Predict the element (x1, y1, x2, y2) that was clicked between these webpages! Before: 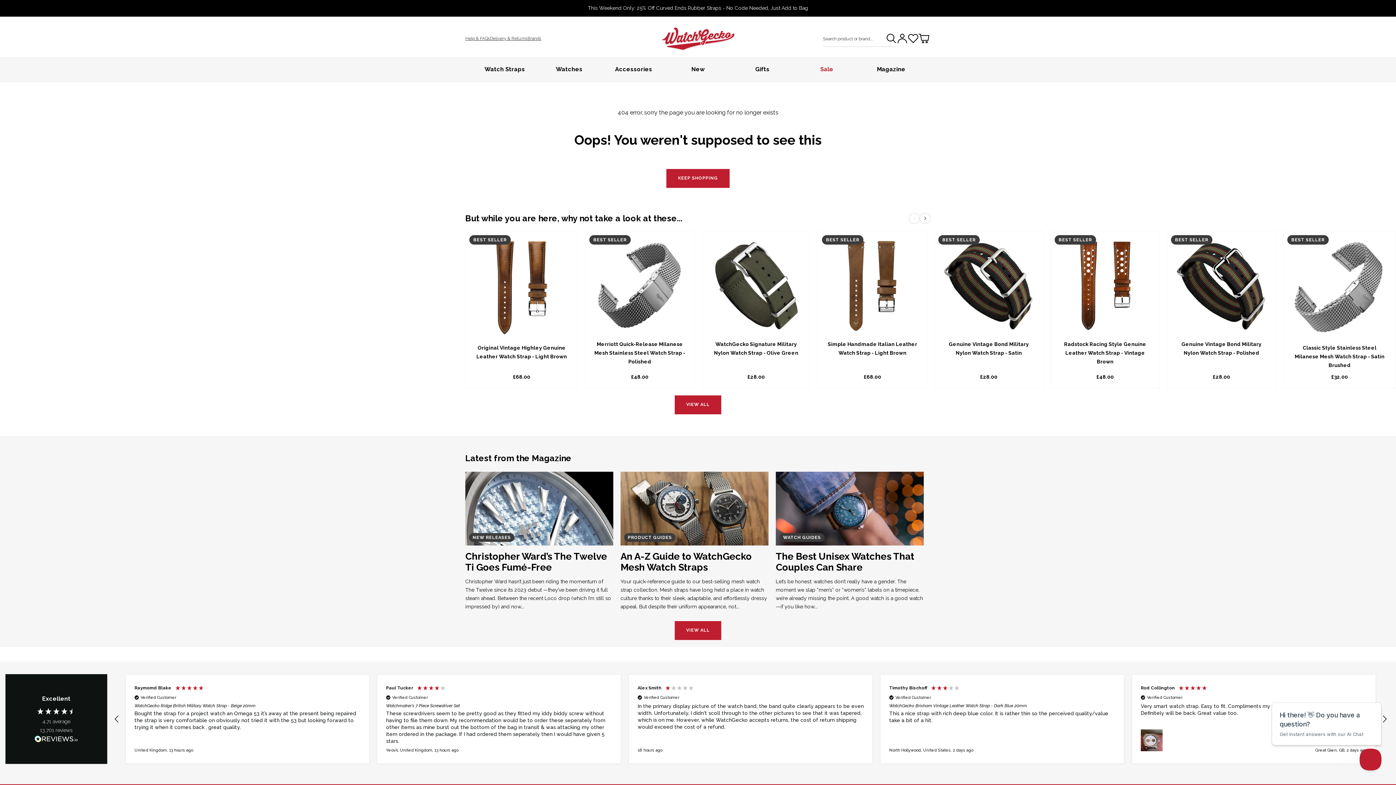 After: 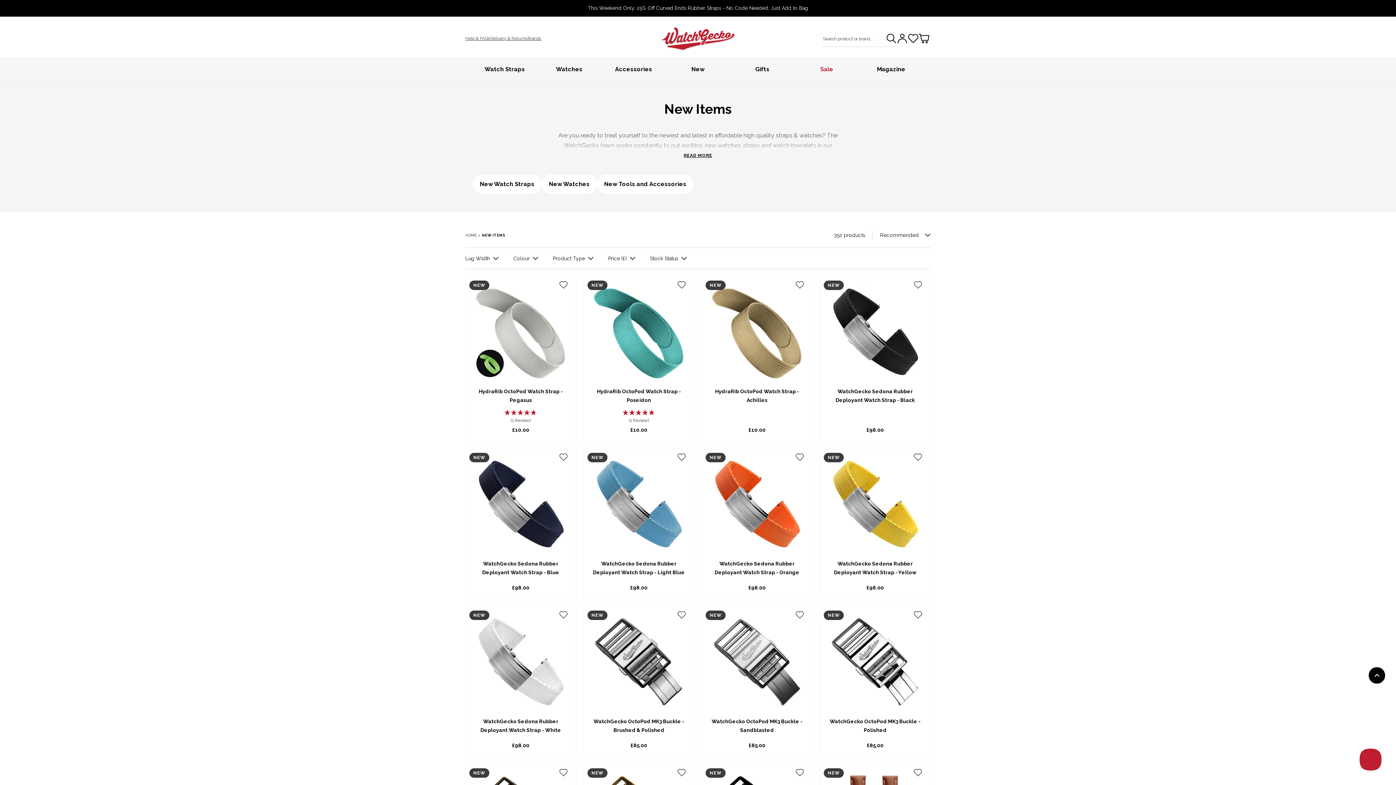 Action: label: New bbox: (680, 56, 715, 81)